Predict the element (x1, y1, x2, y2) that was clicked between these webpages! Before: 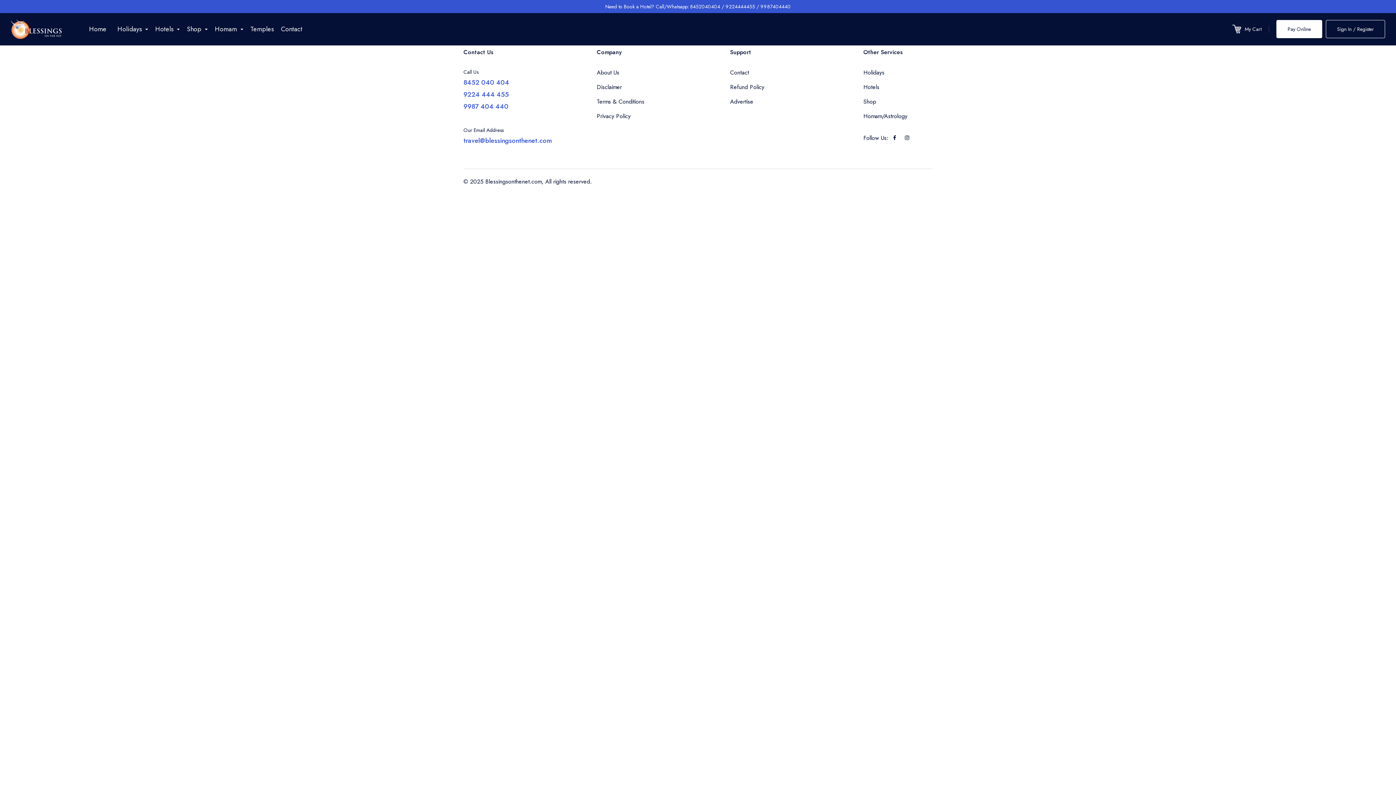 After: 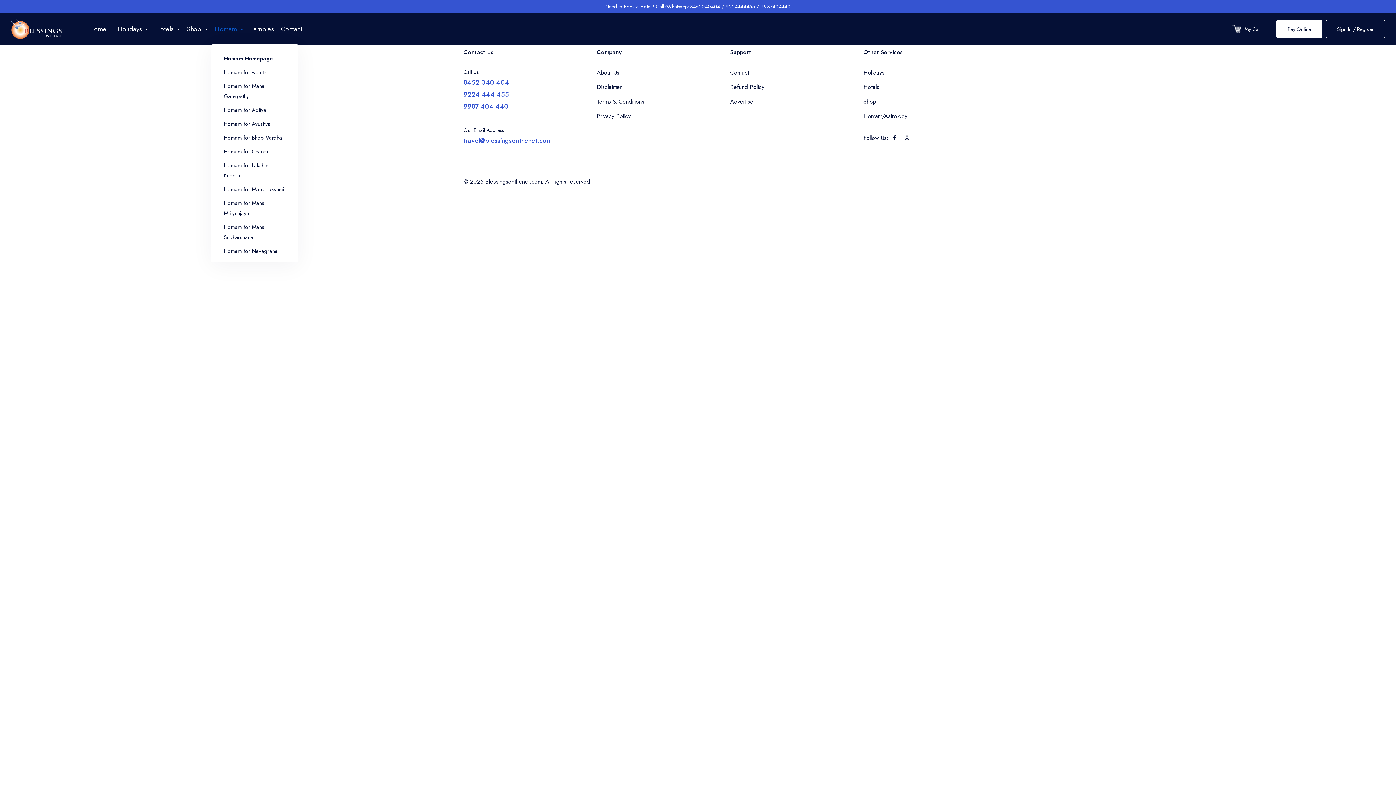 Action: bbox: (211, 23, 246, 35) label: Homam